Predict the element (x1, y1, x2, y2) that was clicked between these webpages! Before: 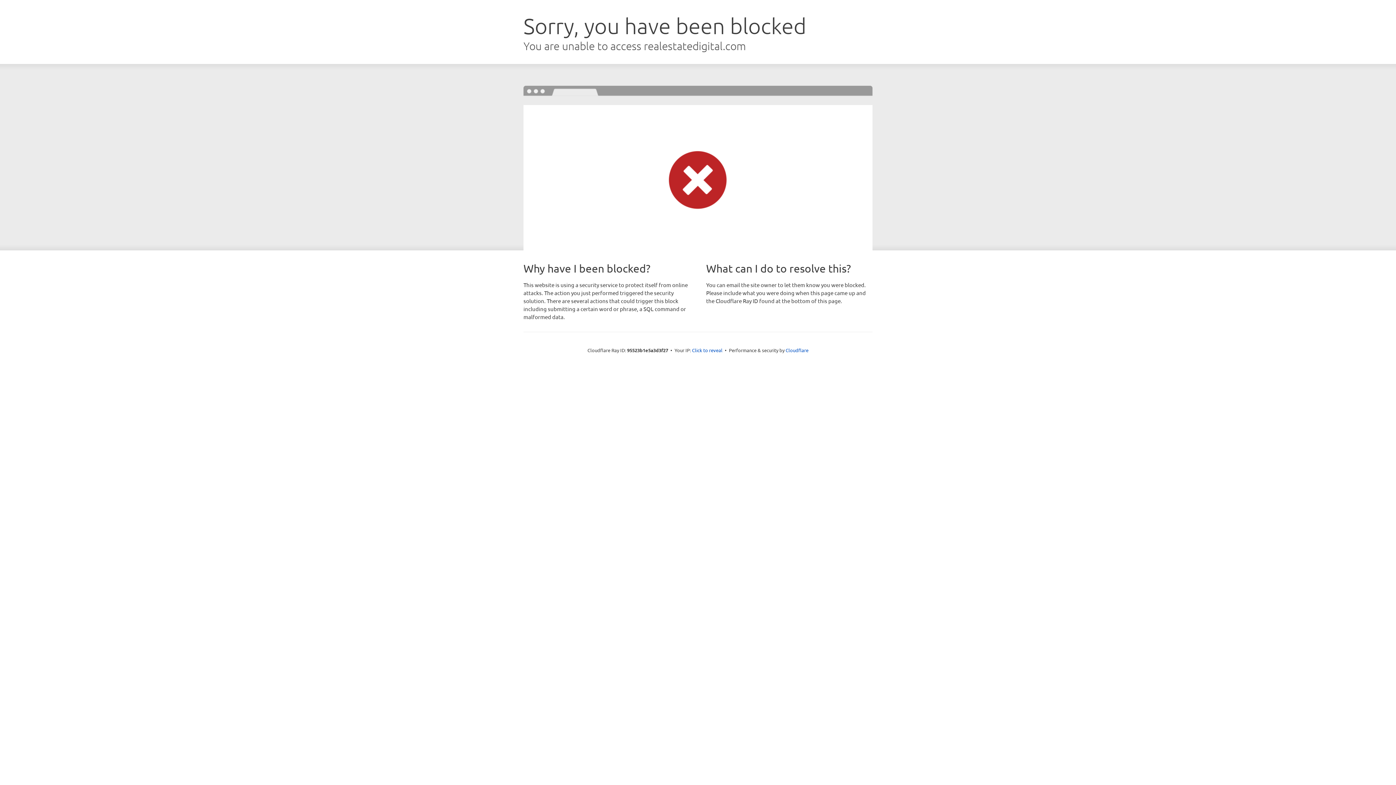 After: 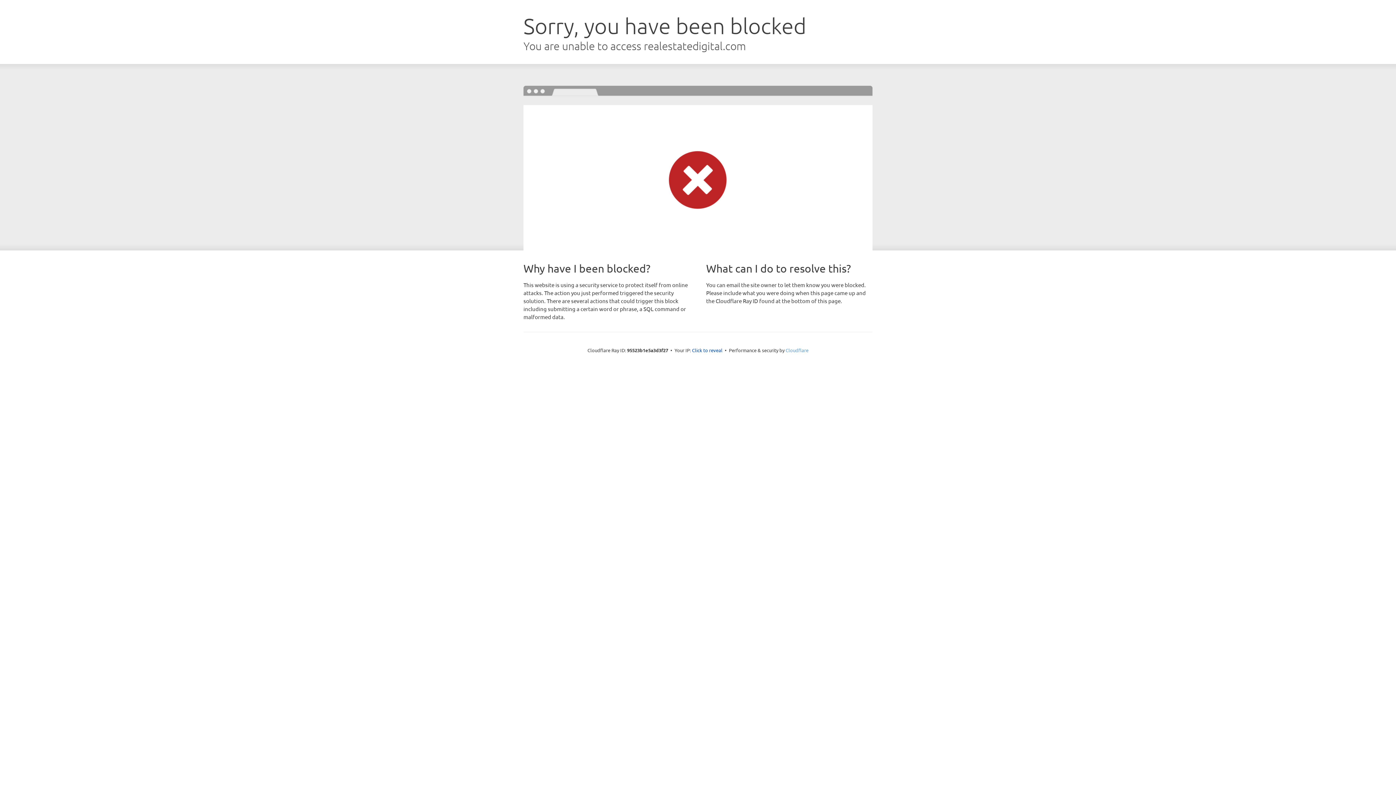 Action: label: Cloudflare bbox: (785, 347, 808, 353)